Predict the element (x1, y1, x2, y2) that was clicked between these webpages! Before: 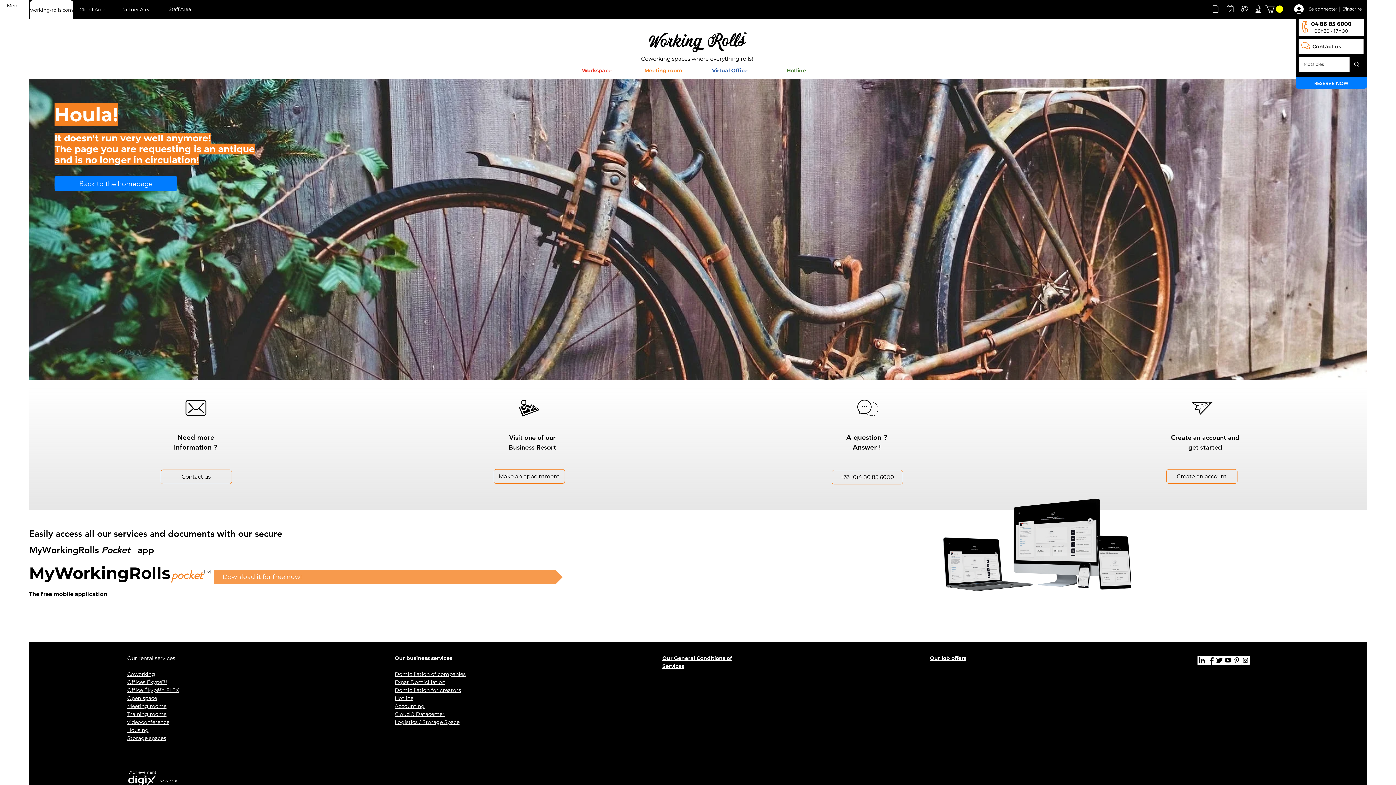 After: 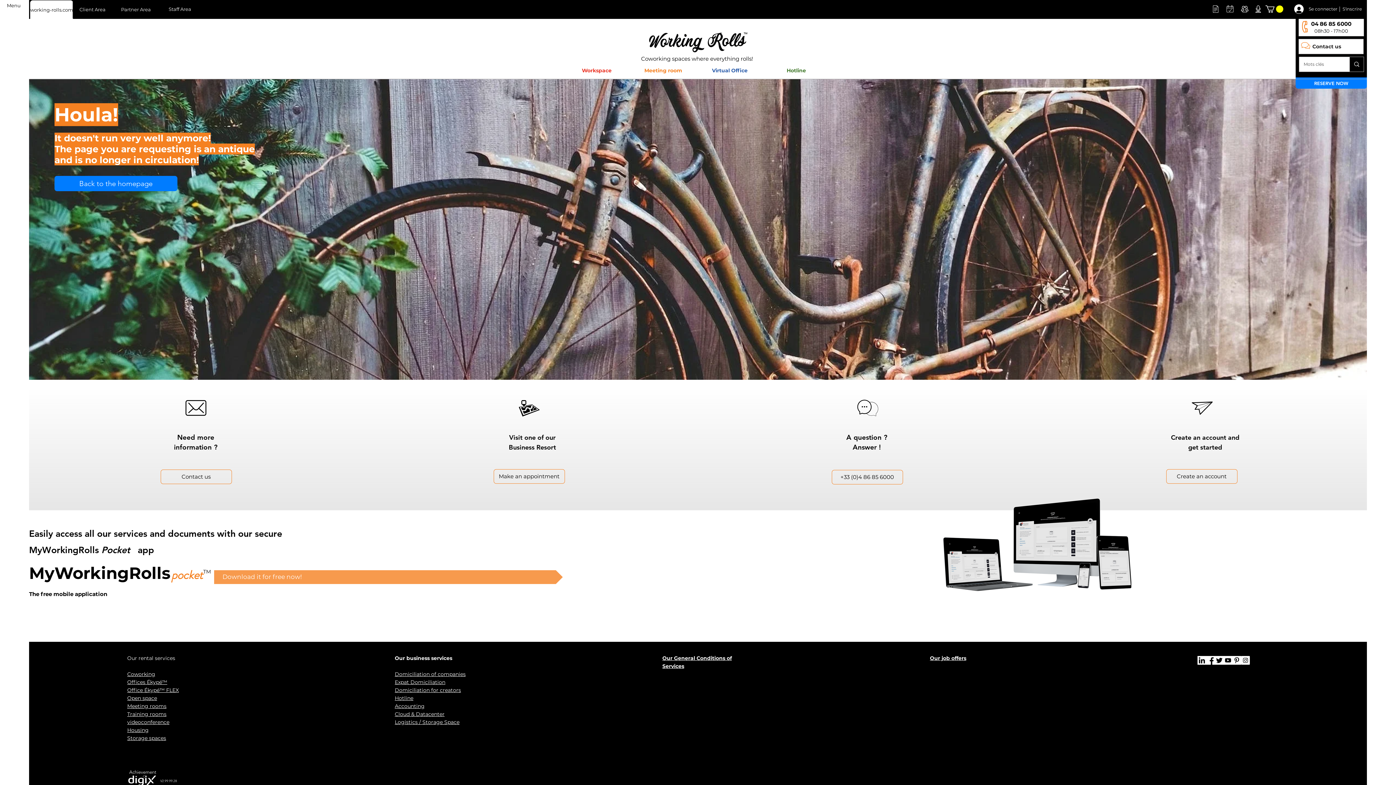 Action: label: Facebook bbox: (1206, 656, 1215, 665)